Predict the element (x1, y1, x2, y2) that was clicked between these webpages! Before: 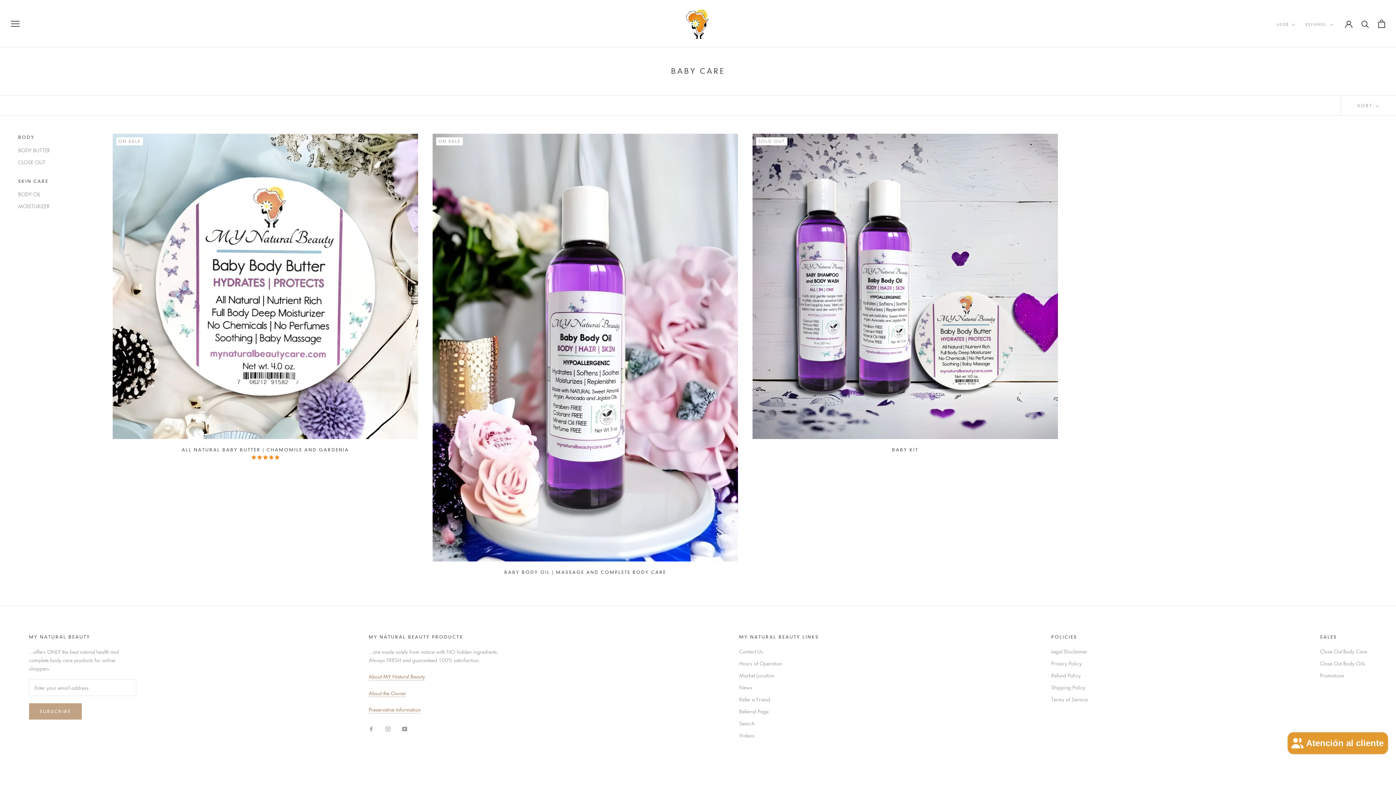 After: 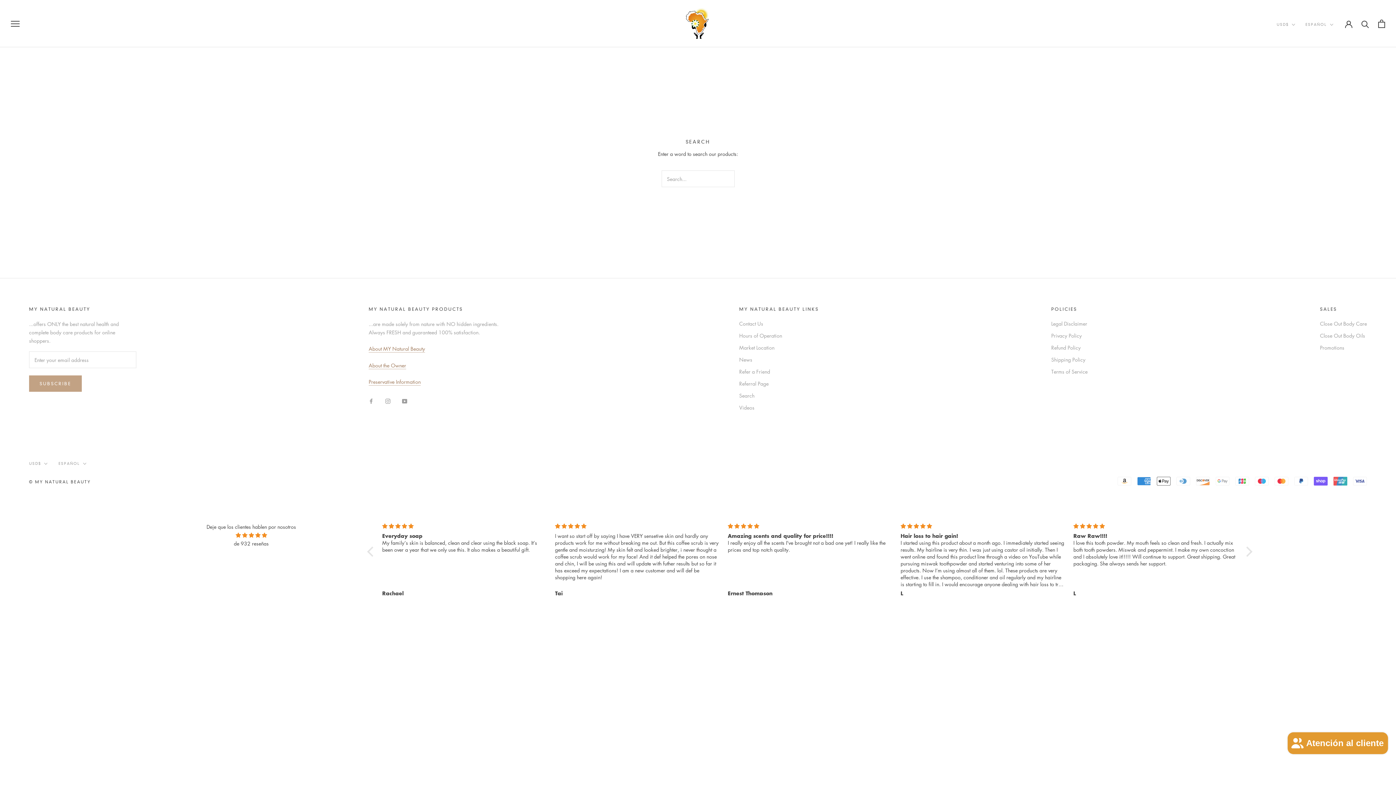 Action: label: Search bbox: (739, 719, 819, 727)